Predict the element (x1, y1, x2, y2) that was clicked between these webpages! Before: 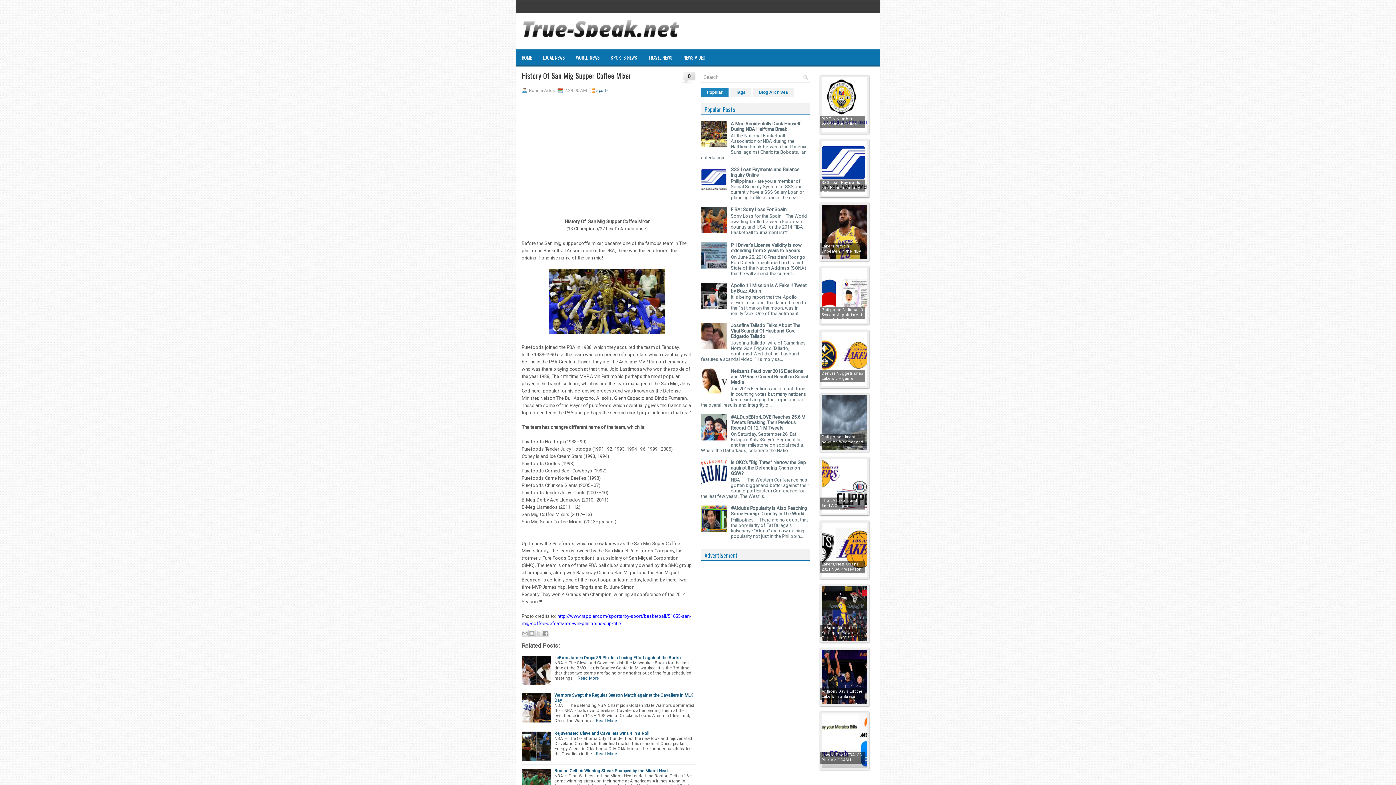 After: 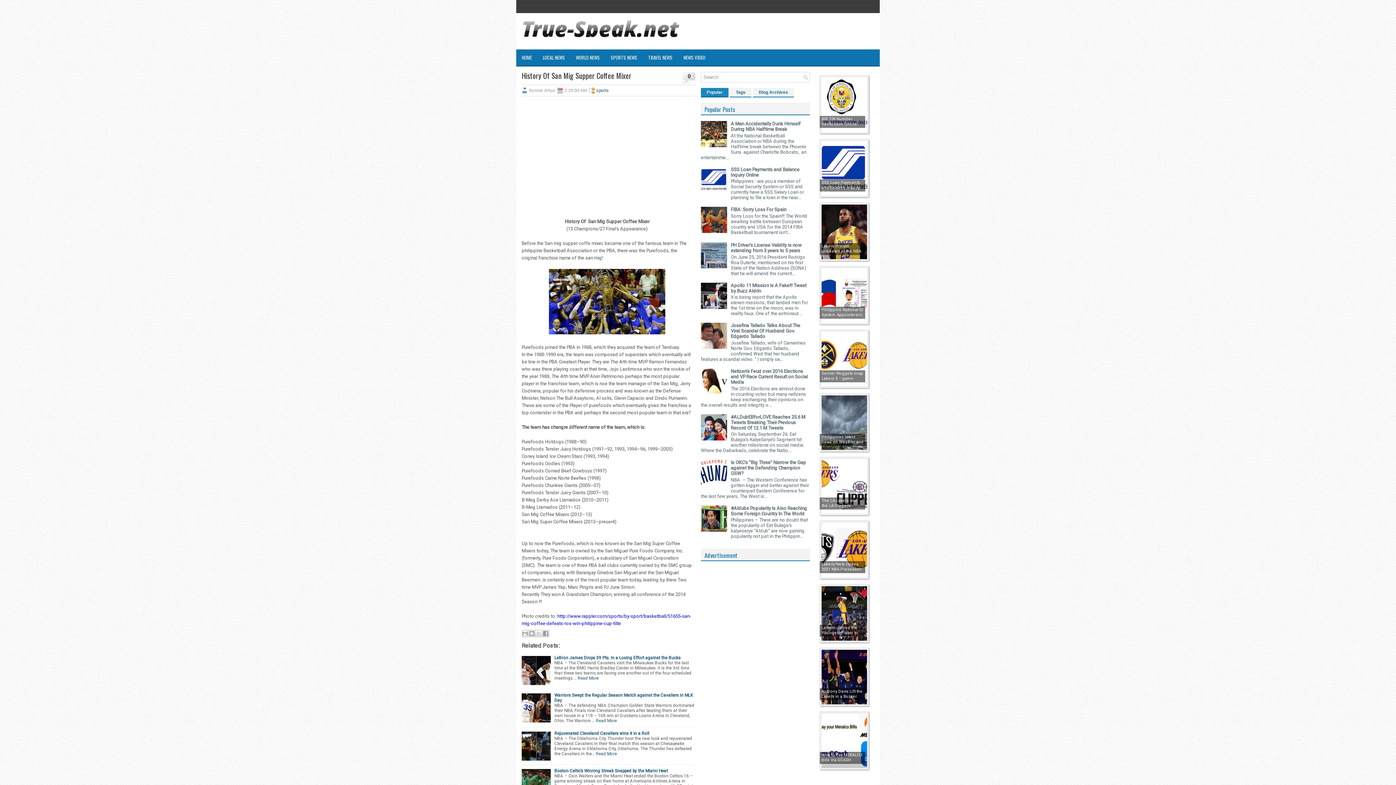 Action: bbox: (701, 188, 729, 194)